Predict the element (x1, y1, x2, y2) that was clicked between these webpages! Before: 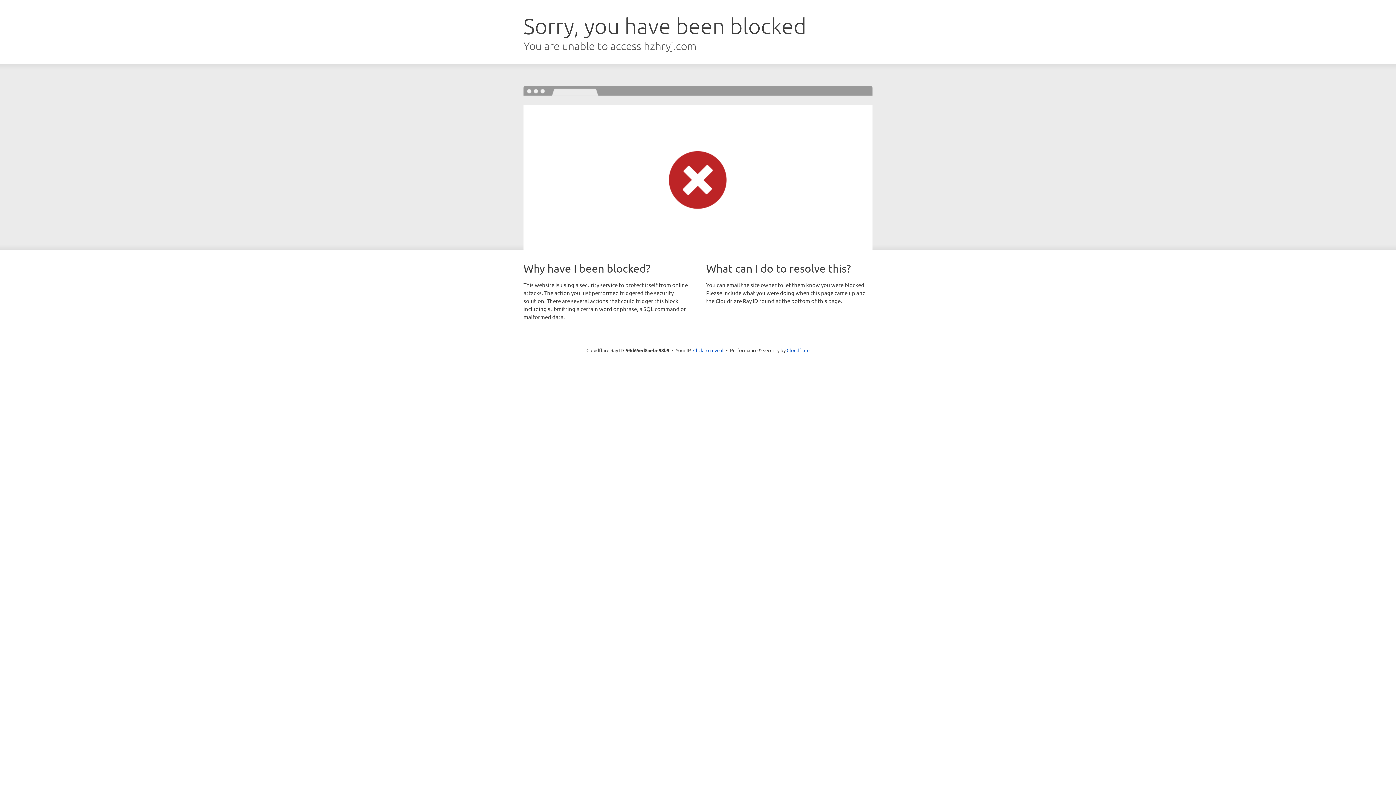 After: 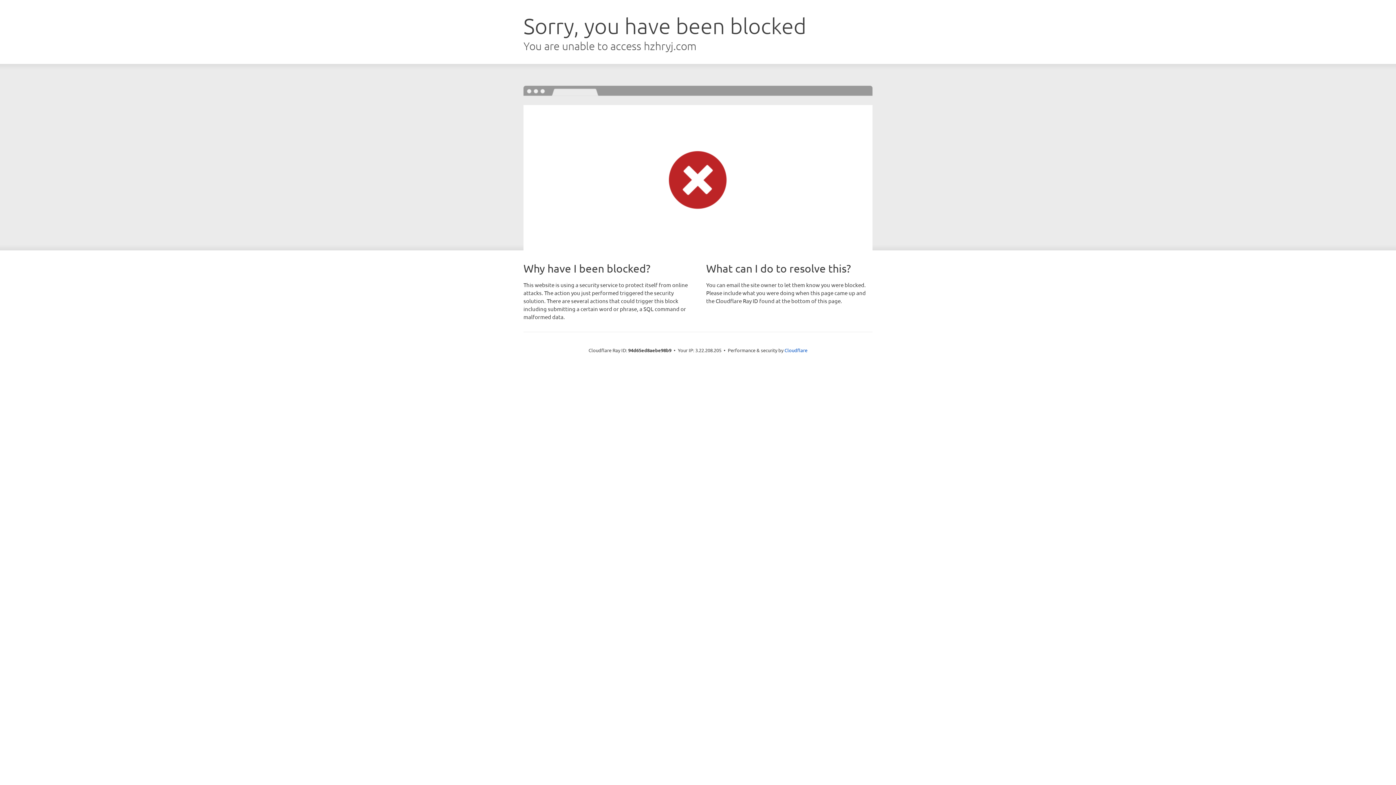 Action: label: Click to reveal bbox: (693, 346, 723, 353)